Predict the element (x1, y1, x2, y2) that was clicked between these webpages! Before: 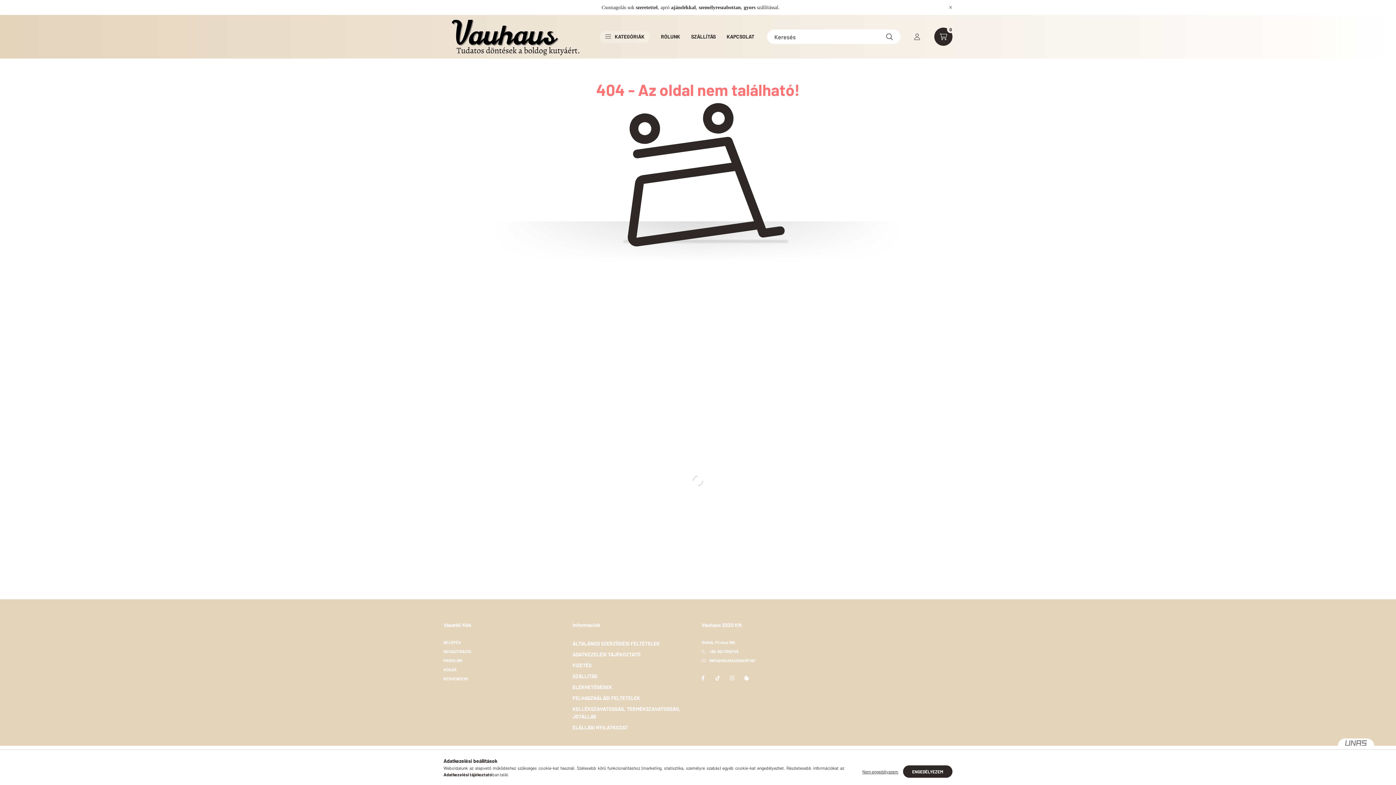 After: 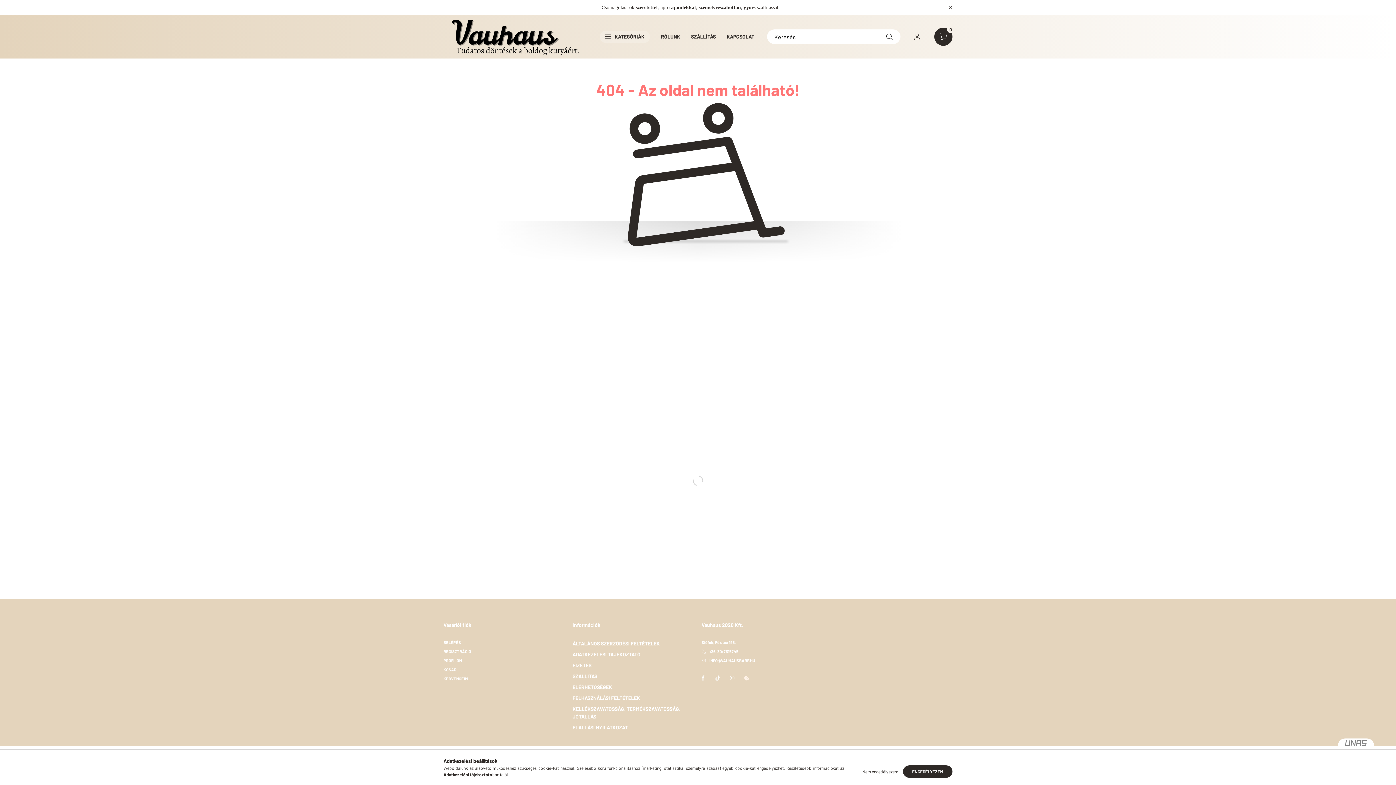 Action: bbox: (739, 671, 754, 685)